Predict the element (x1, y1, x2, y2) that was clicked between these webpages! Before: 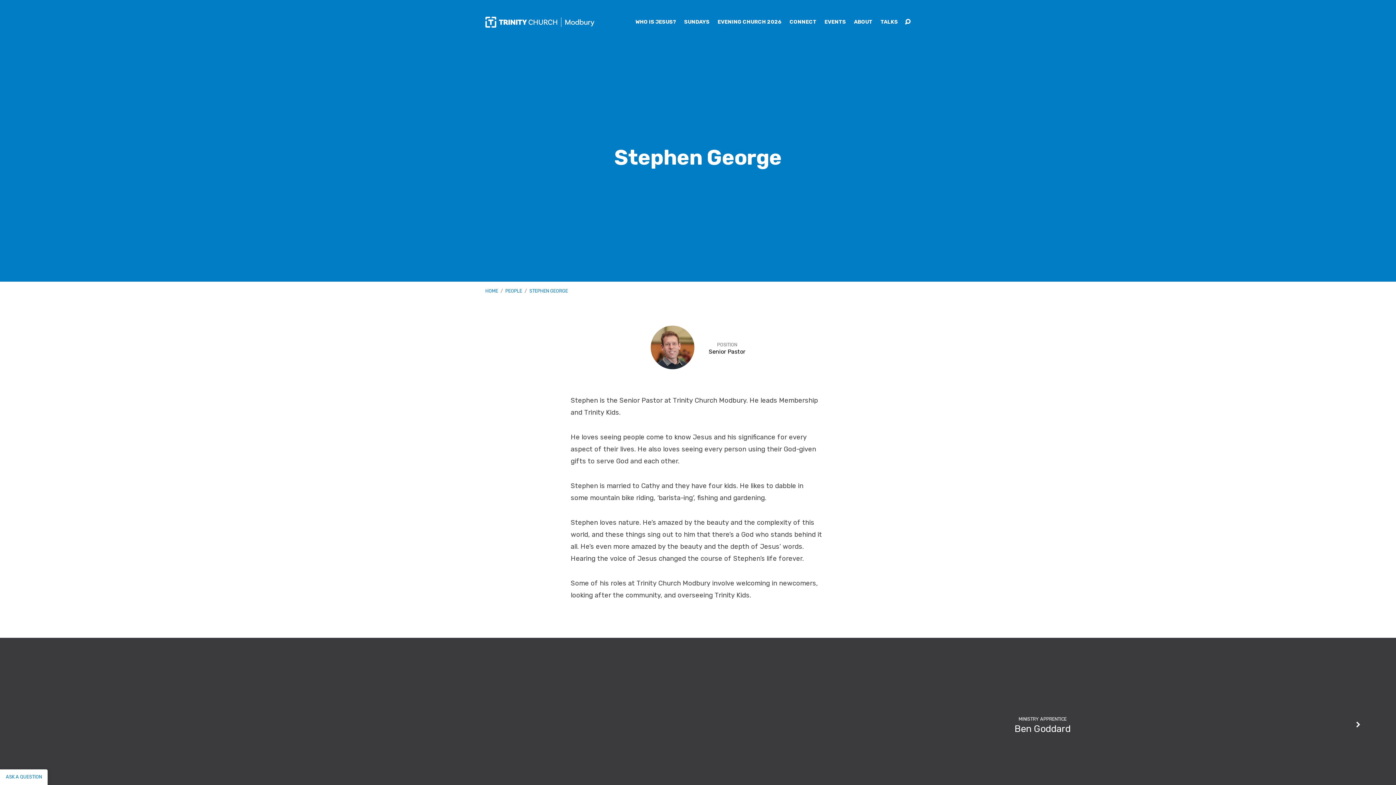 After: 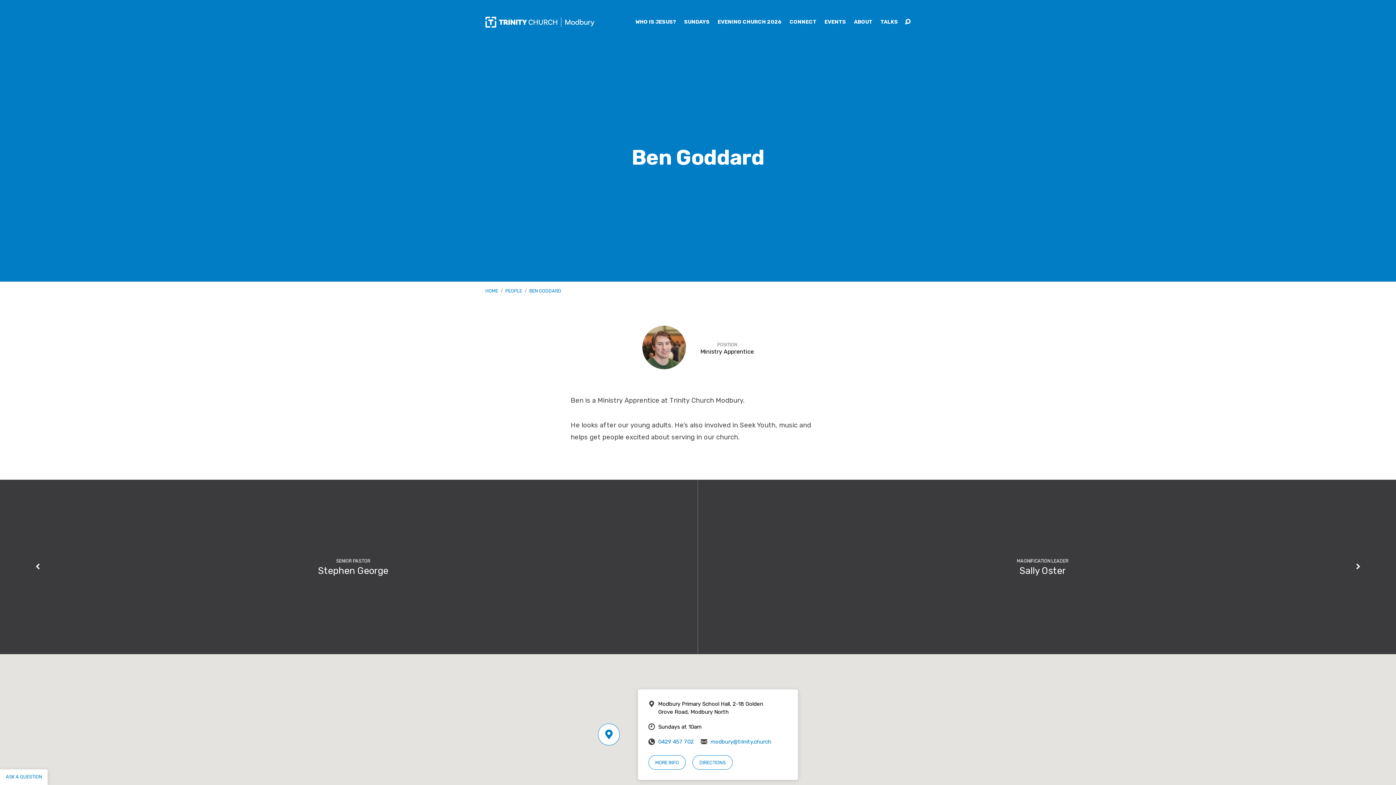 Action: label: Ben Goddard bbox: (1014, 723, 1070, 734)